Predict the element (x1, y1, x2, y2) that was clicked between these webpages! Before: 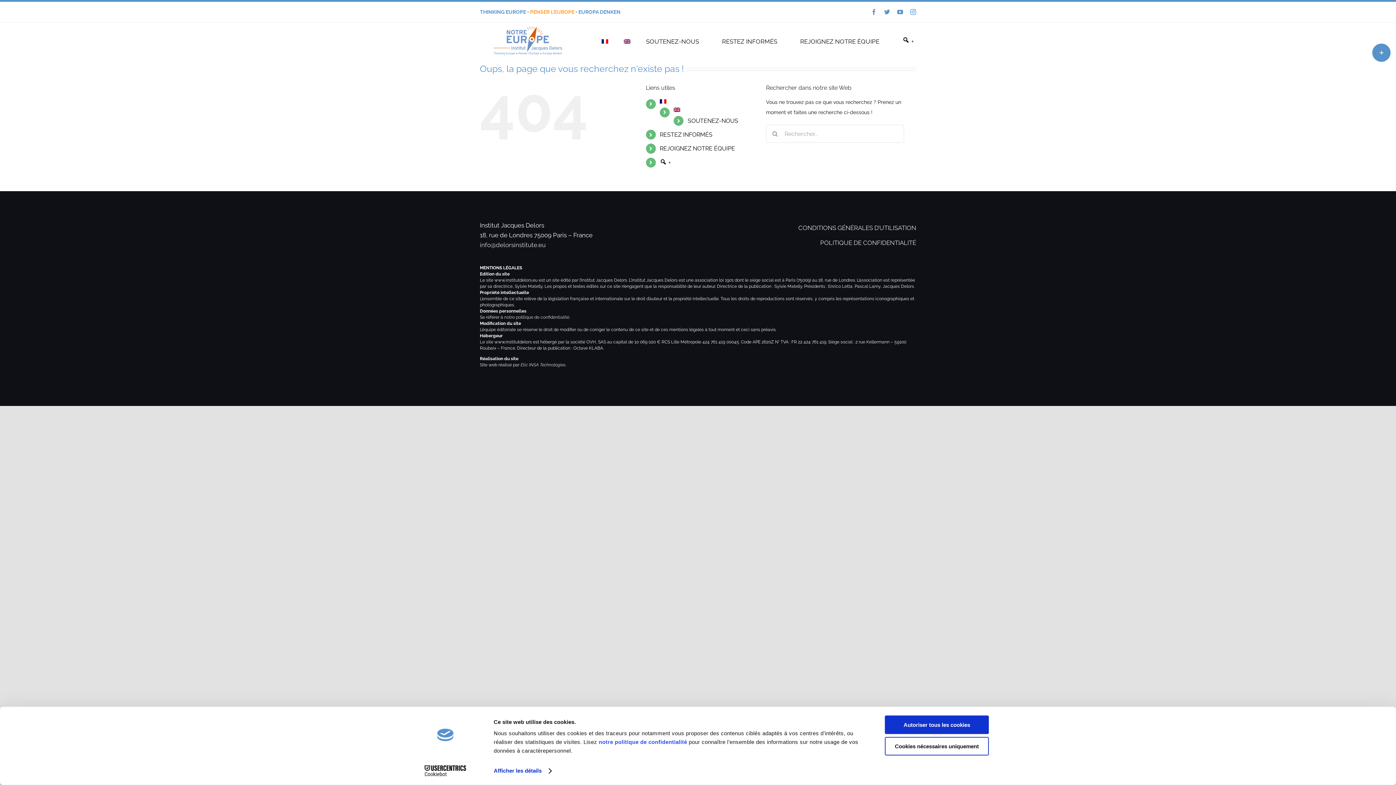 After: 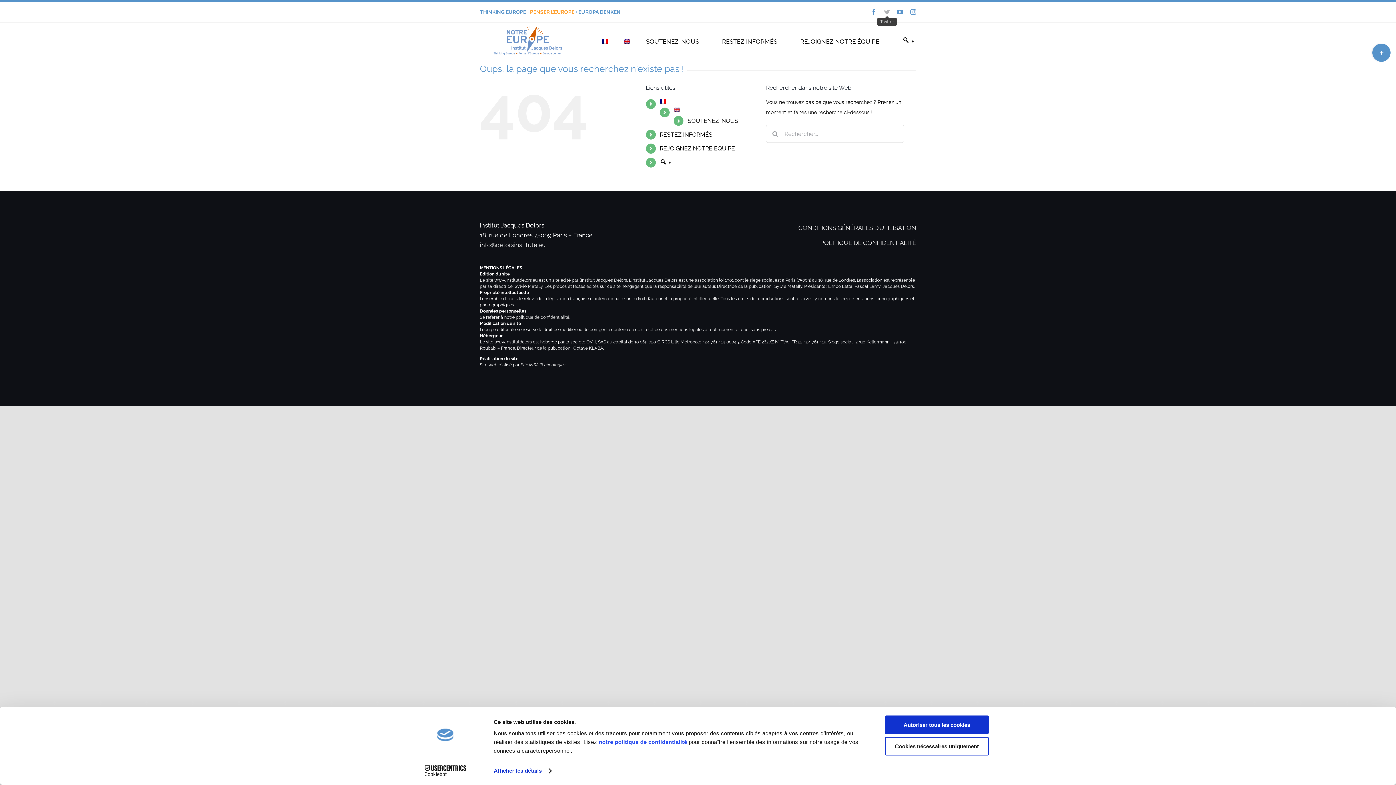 Action: bbox: (884, 9, 890, 14) label: twitter